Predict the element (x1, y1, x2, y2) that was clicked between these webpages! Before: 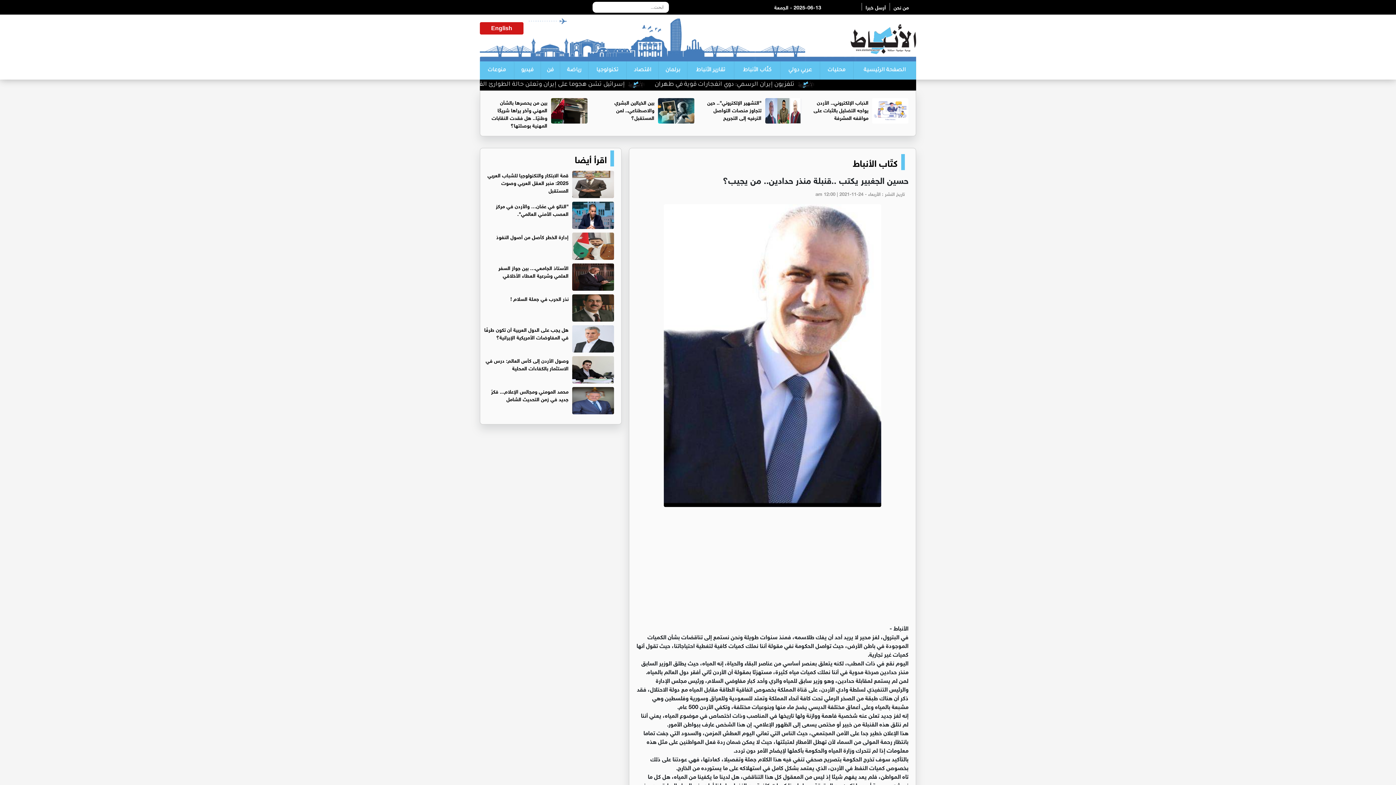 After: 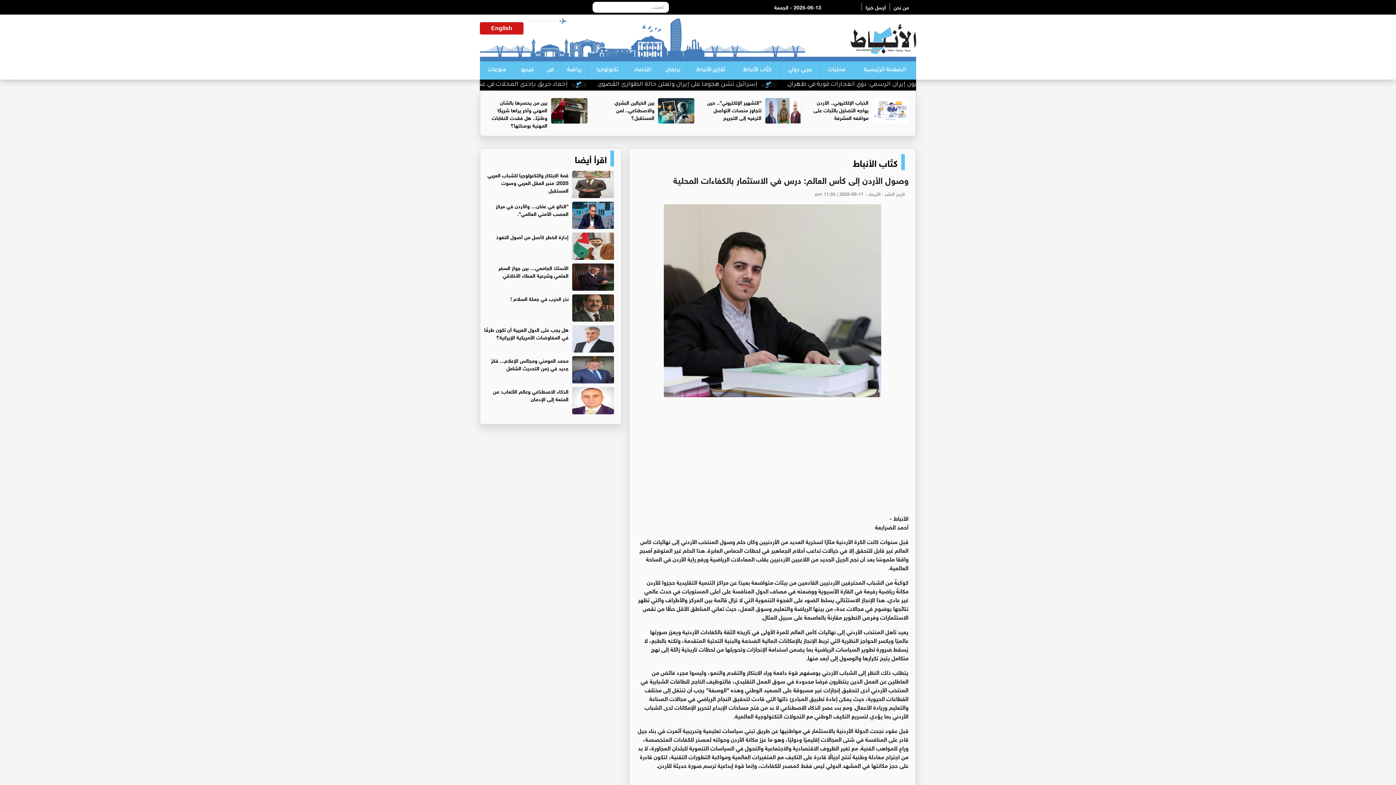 Action: label: وصول الأردن إلى كأس العالم: درس في الاستثمار بالكفاءات المحلية bbox: (485, 355, 568, 372)